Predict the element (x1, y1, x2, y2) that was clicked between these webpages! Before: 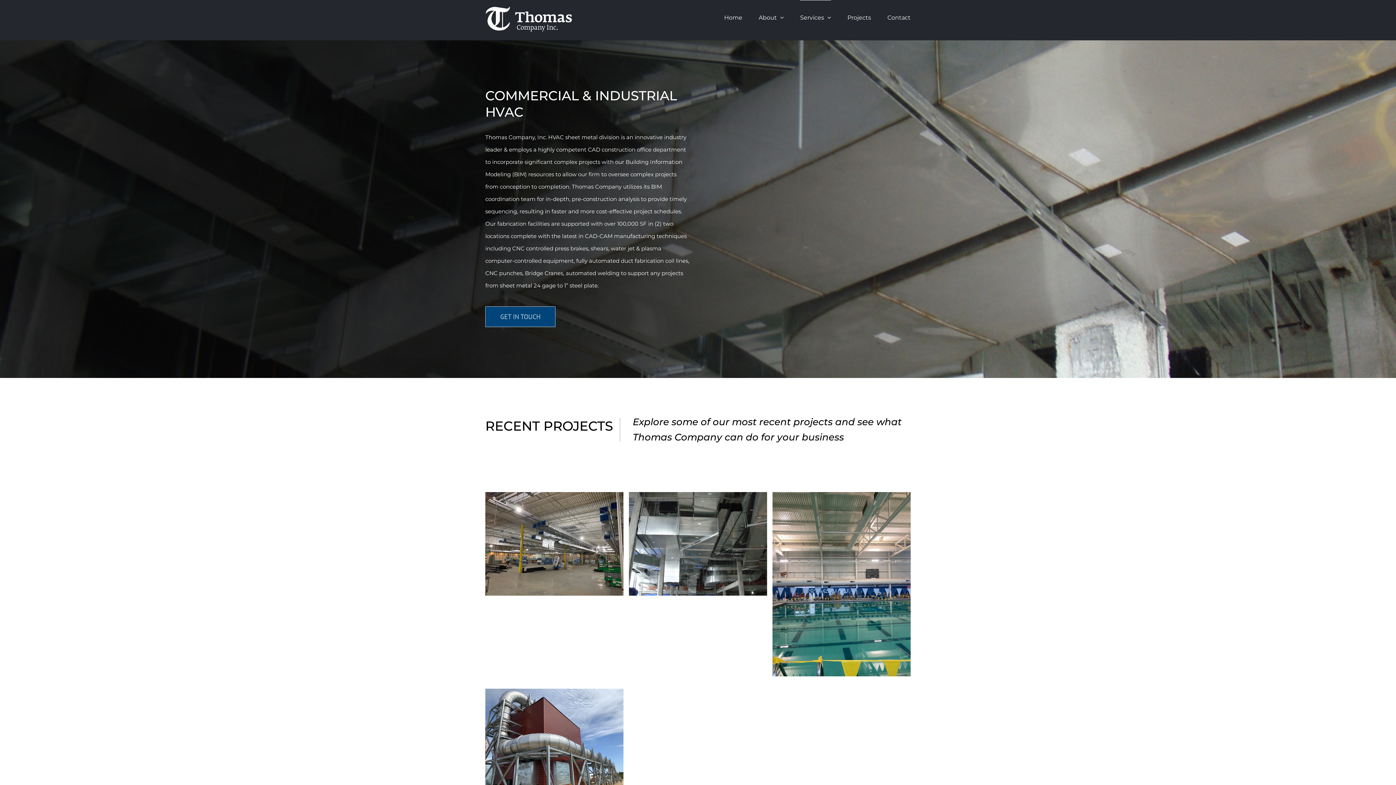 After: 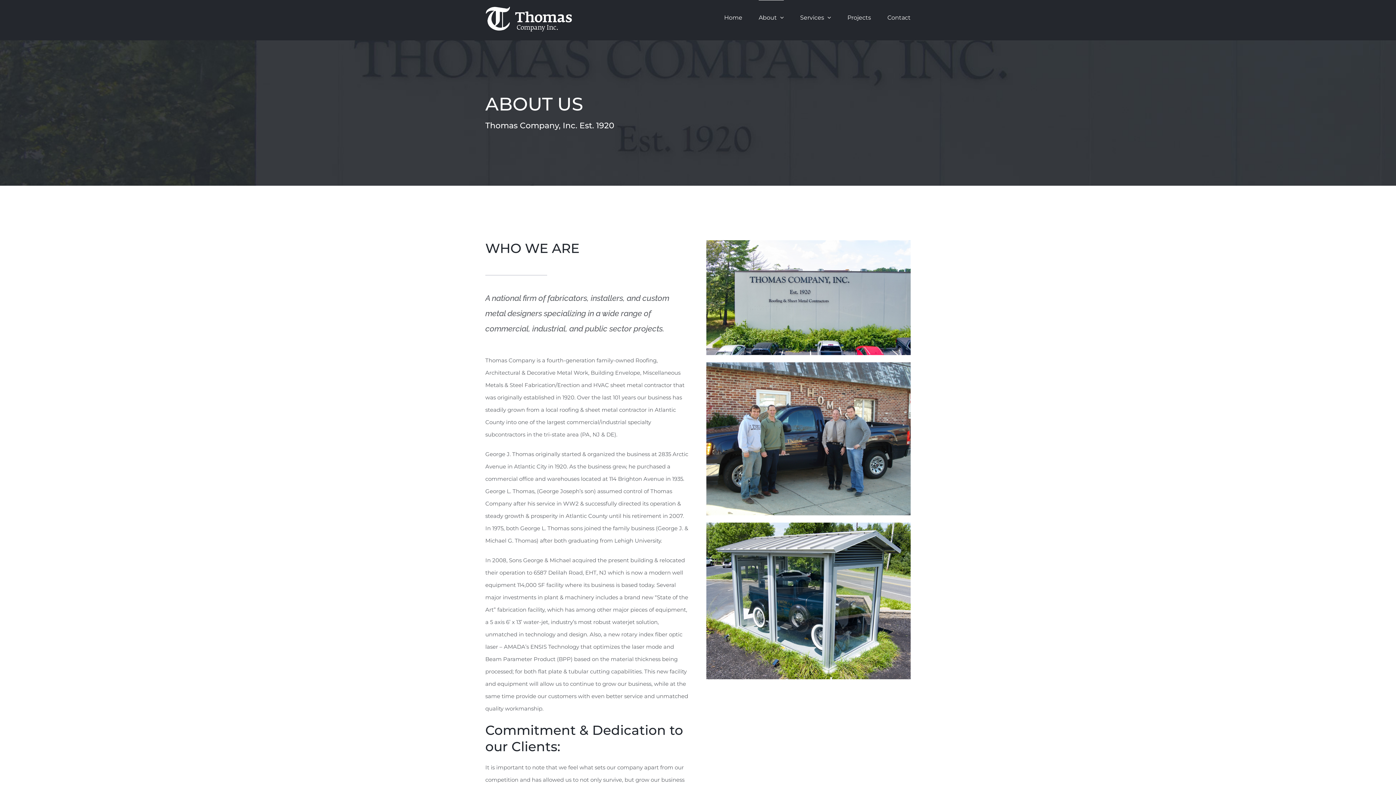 Action: label: About bbox: (758, 0, 784, 34)